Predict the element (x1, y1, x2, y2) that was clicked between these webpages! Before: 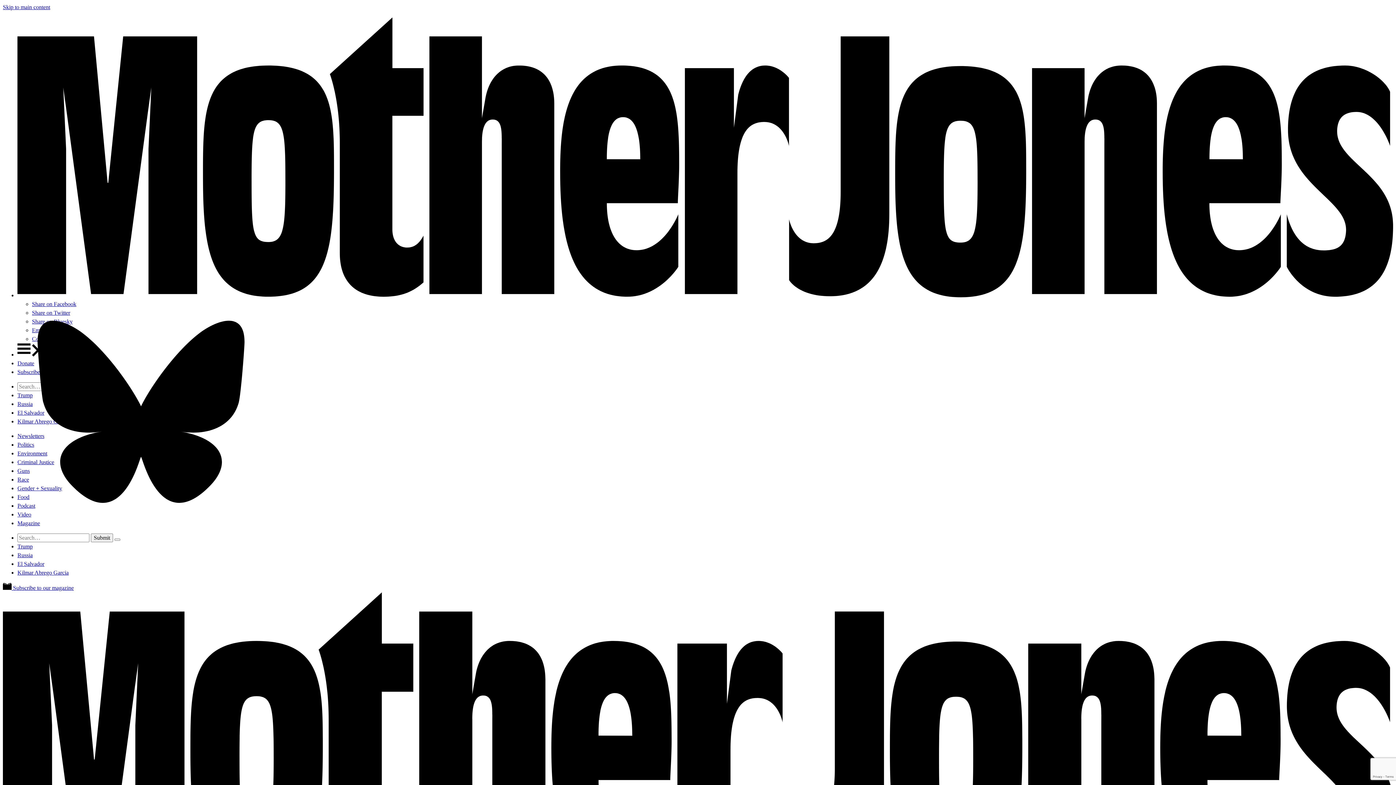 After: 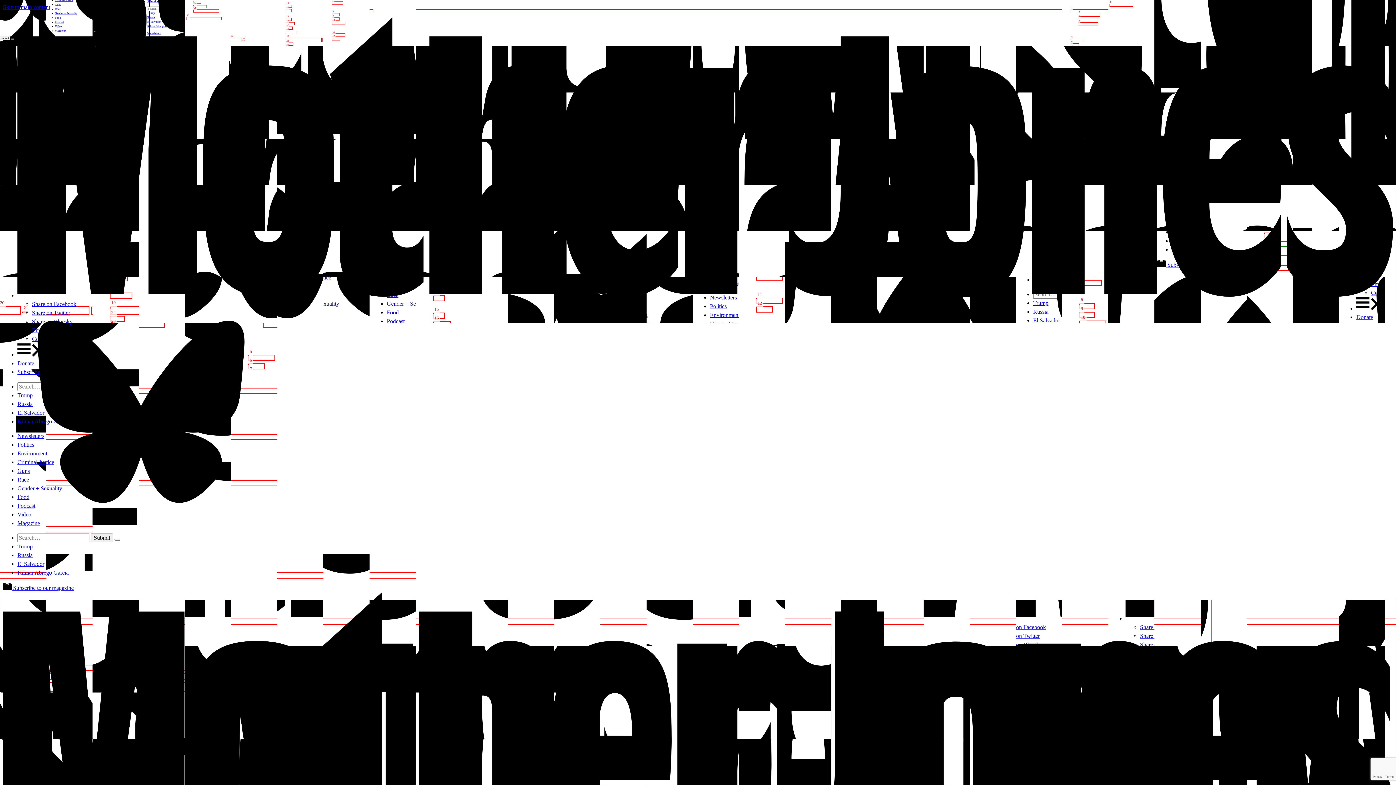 Action: bbox: (17, 569, 68, 576) label: Kilmar Abrego Garcia